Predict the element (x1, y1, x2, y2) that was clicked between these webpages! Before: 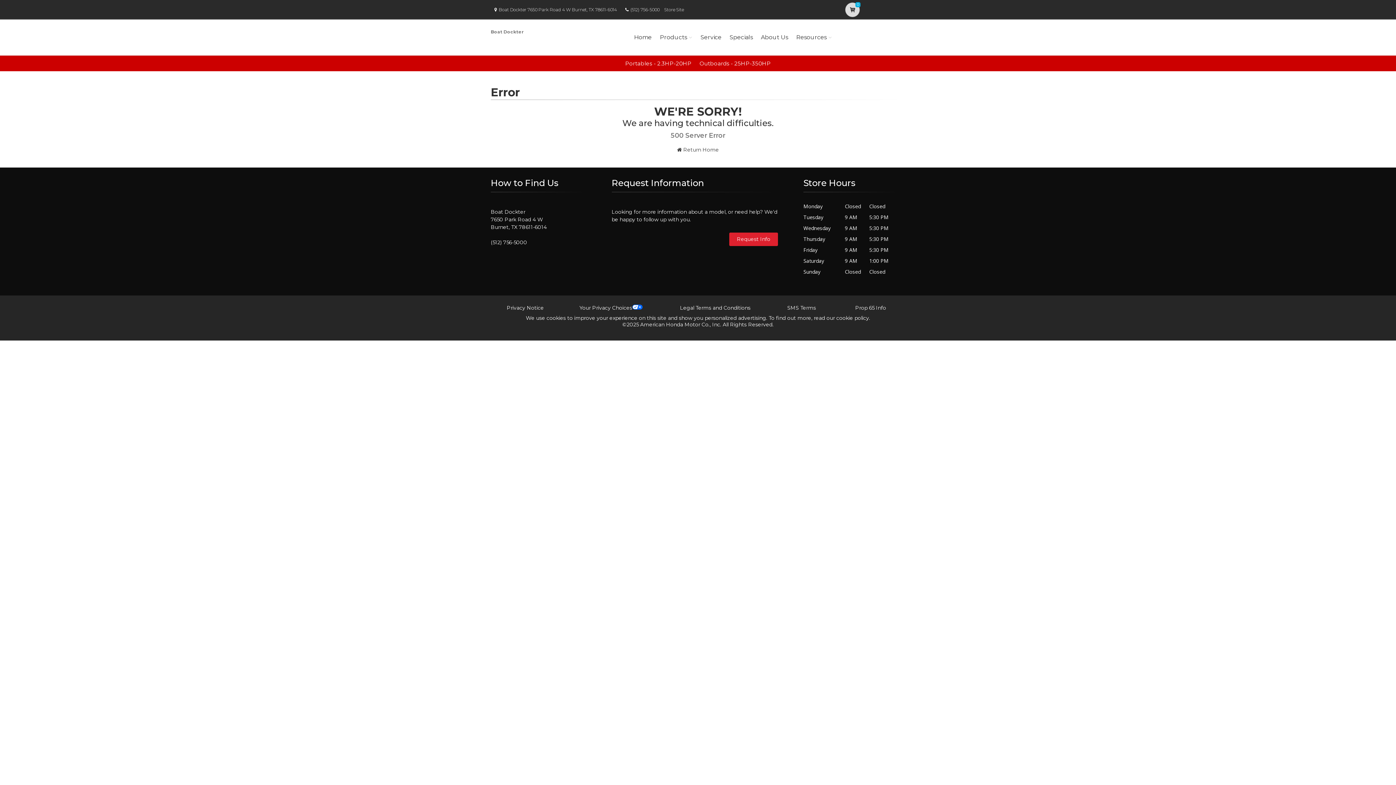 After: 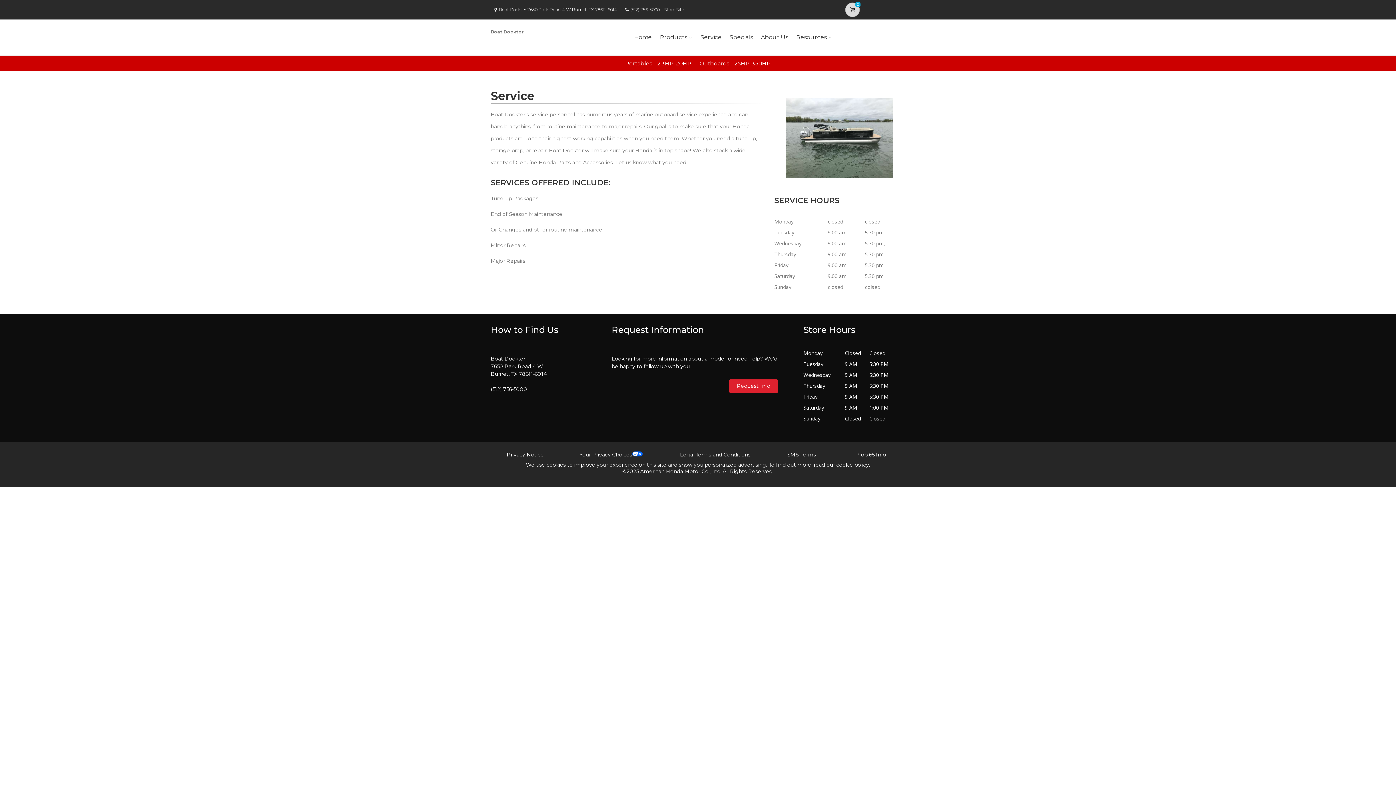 Action: bbox: (698, 23, 724, 51) label: Service